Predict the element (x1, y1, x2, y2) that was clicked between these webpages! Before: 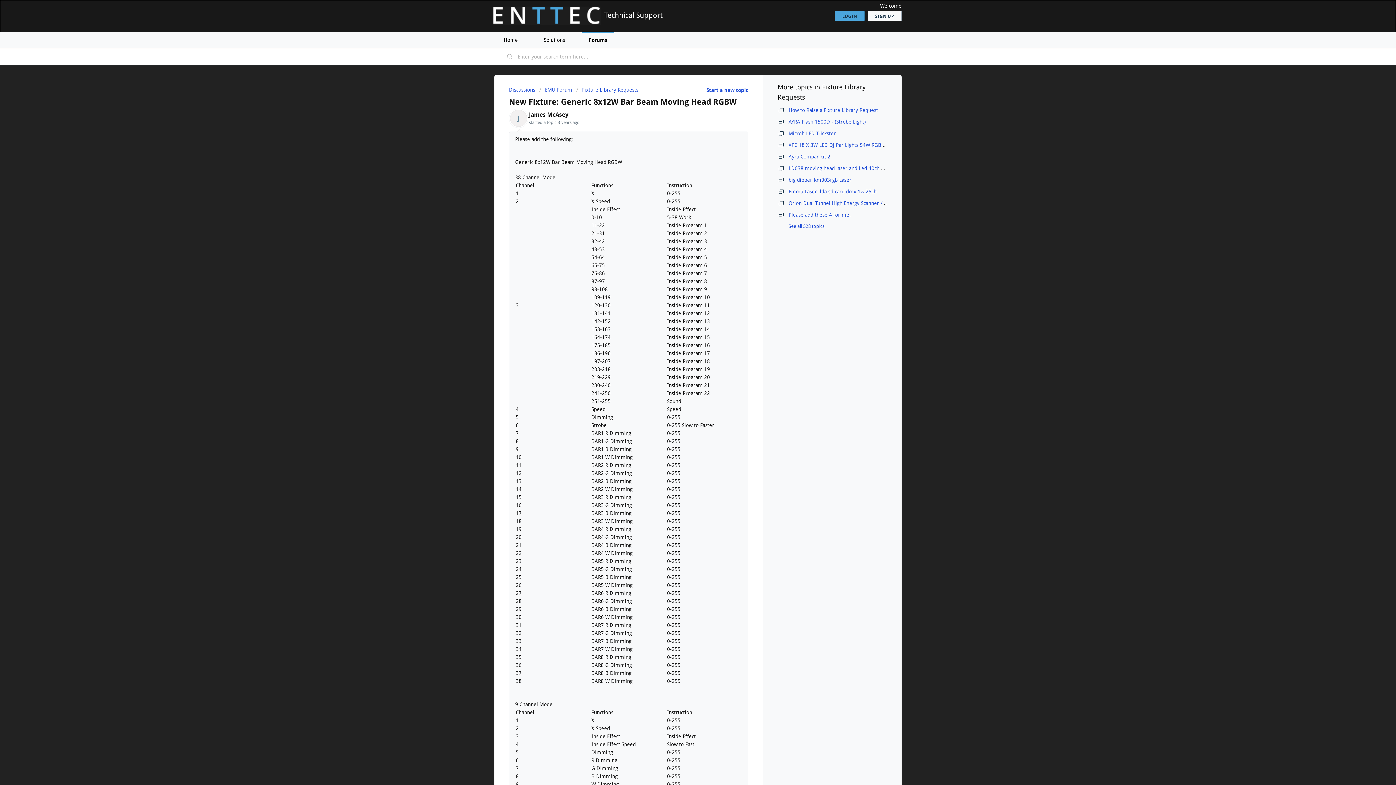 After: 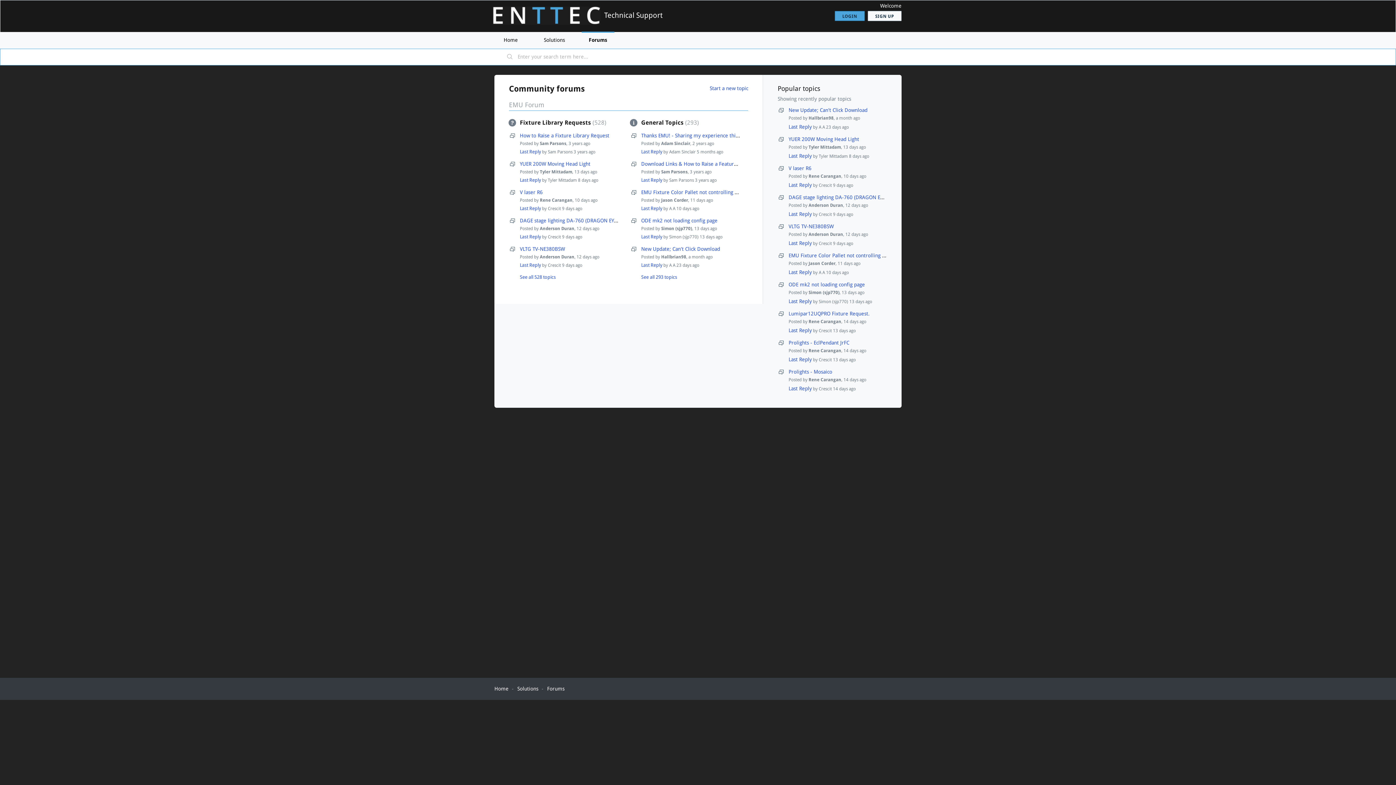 Action: bbox: (581, 31, 614, 48) label: Forums